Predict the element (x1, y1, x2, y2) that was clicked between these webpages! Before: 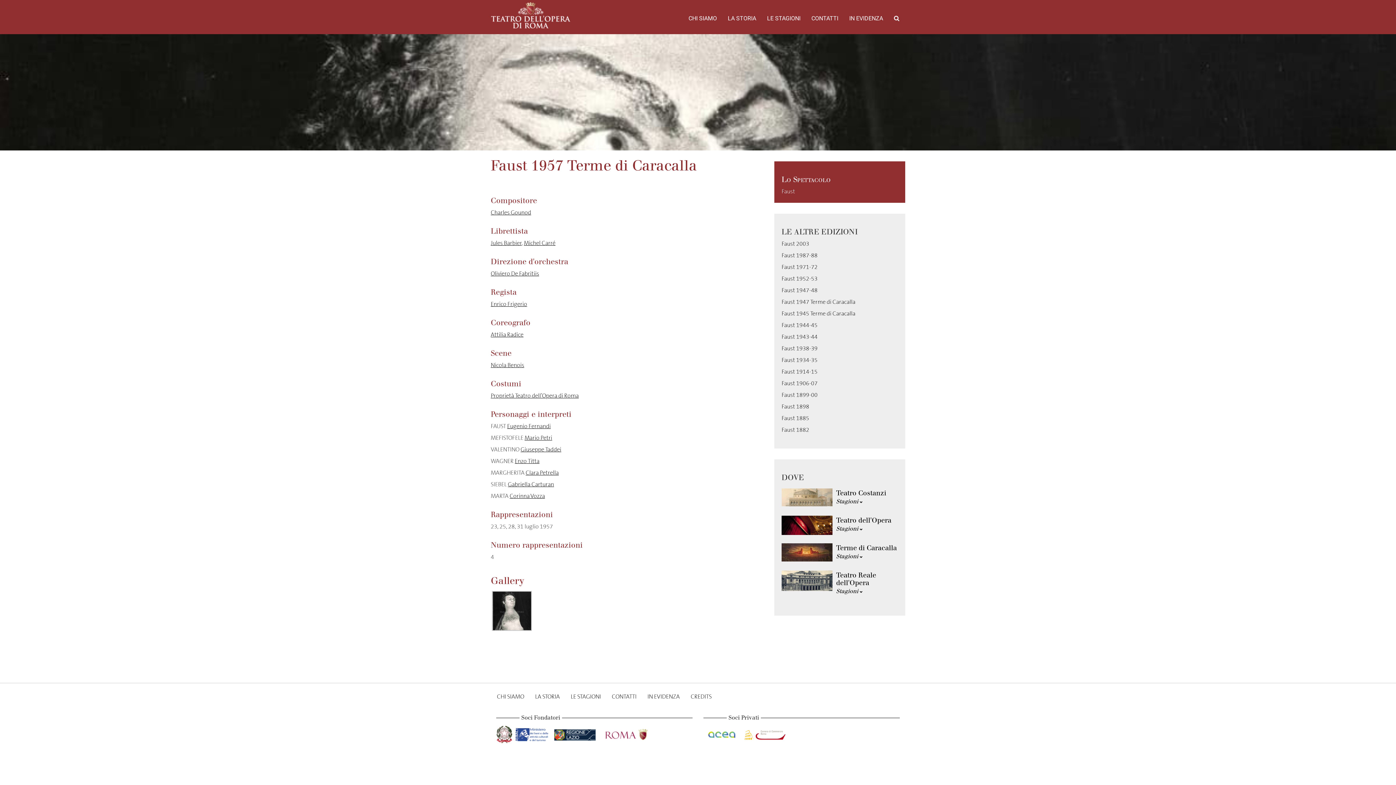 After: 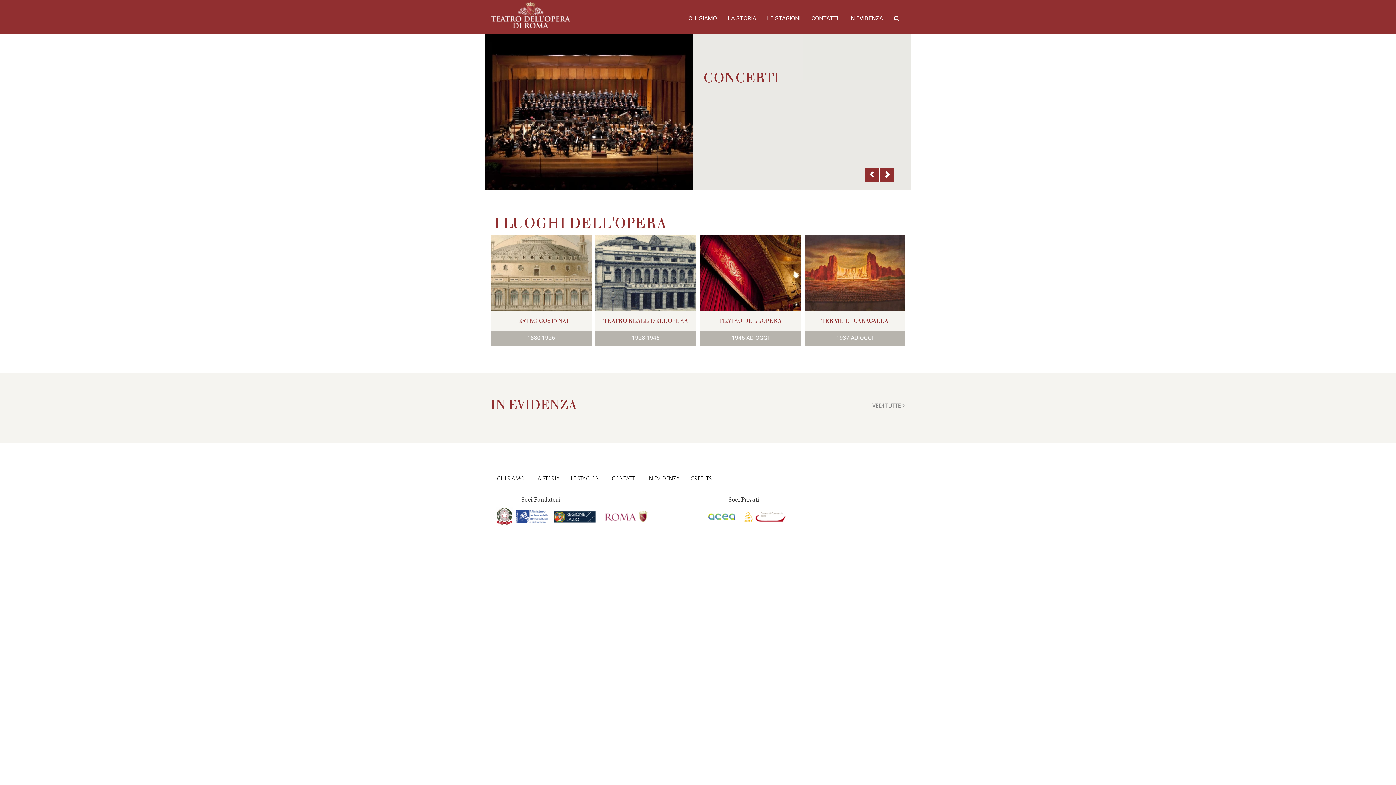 Action: bbox: (491, 2, 570, 28)